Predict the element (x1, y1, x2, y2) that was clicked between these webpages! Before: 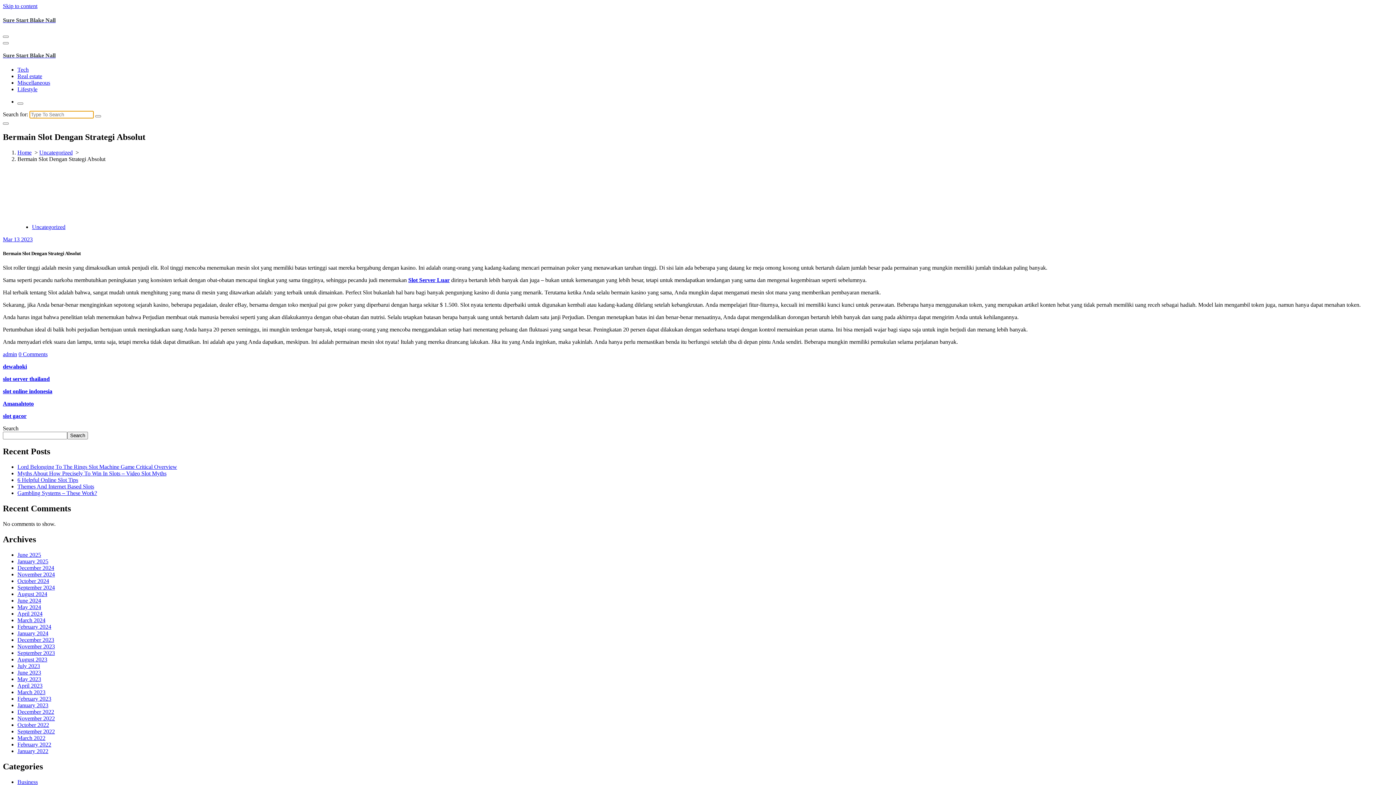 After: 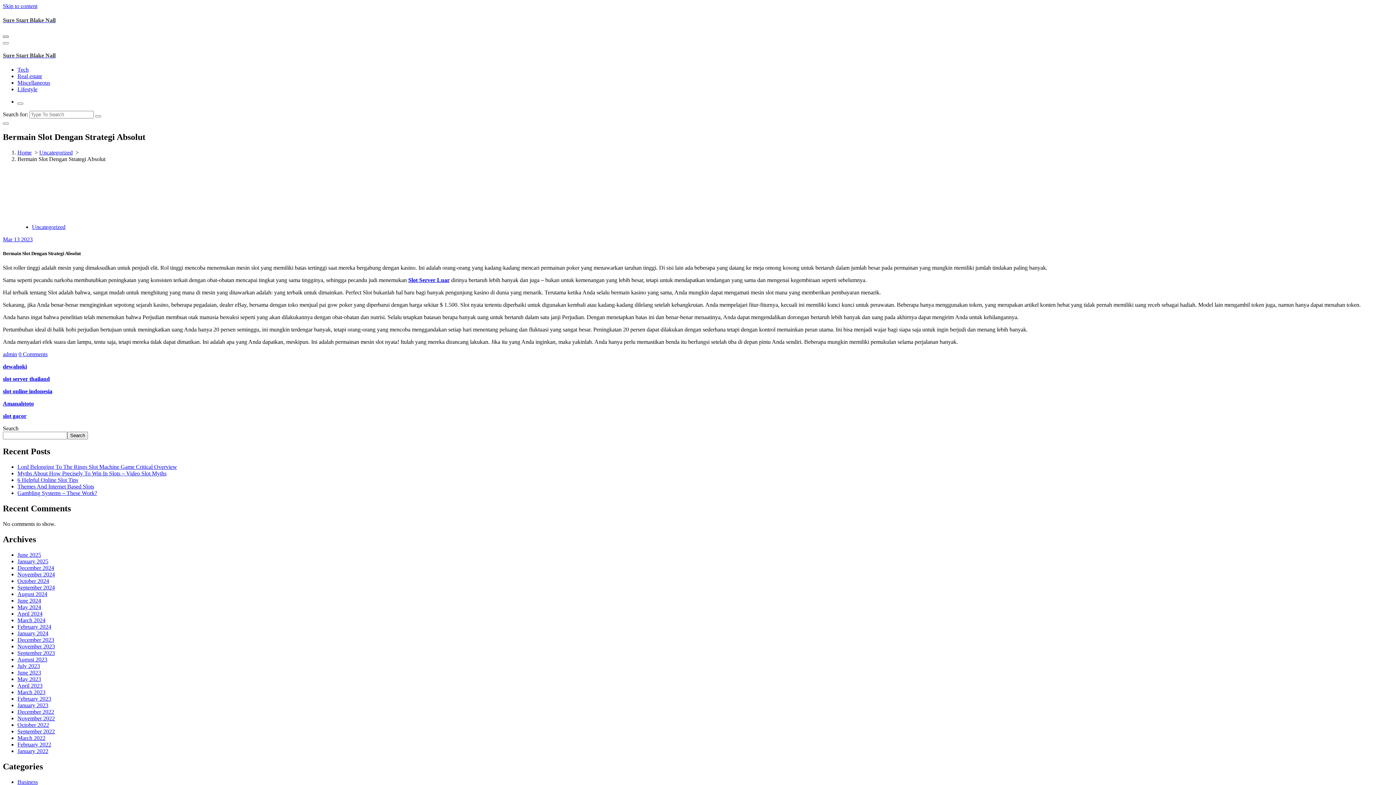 Action: bbox: (2, 35, 8, 37)